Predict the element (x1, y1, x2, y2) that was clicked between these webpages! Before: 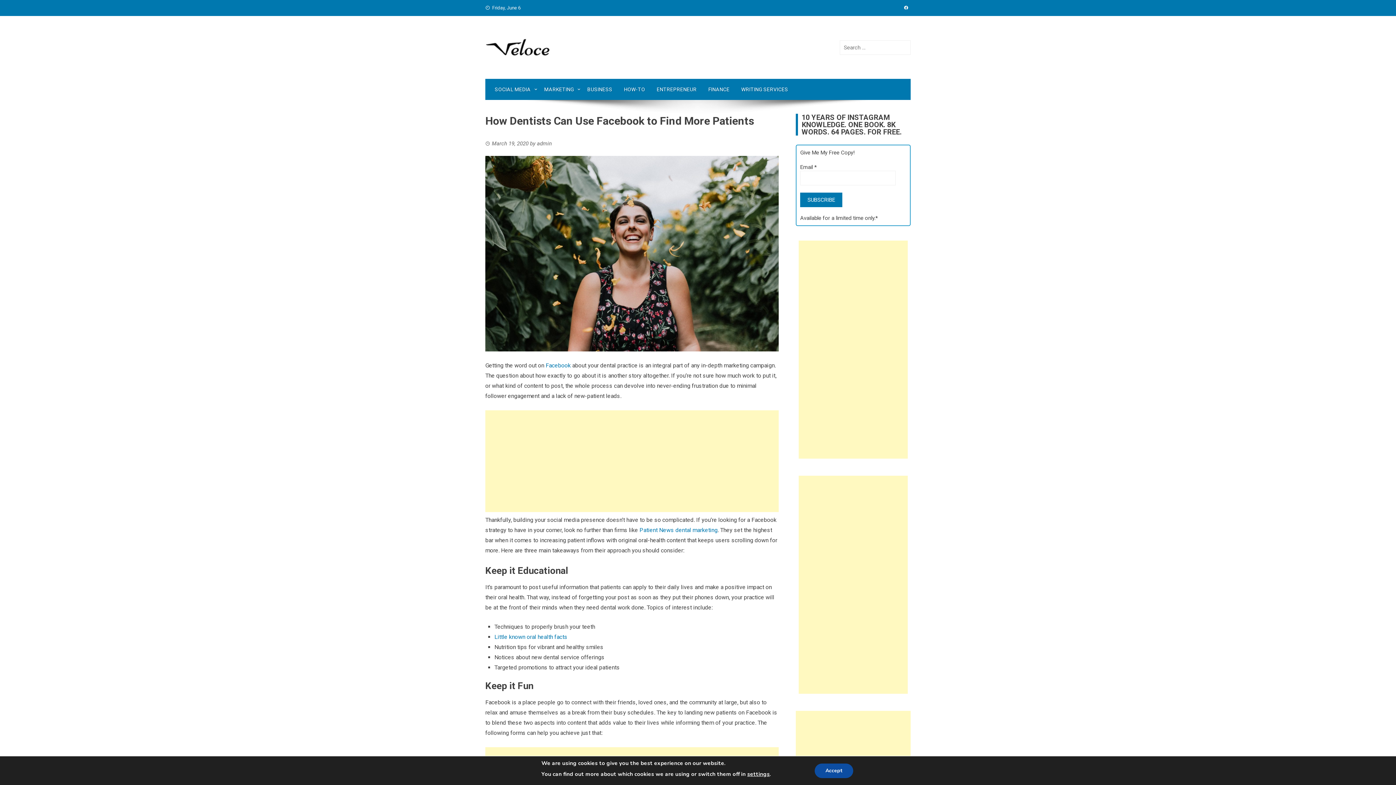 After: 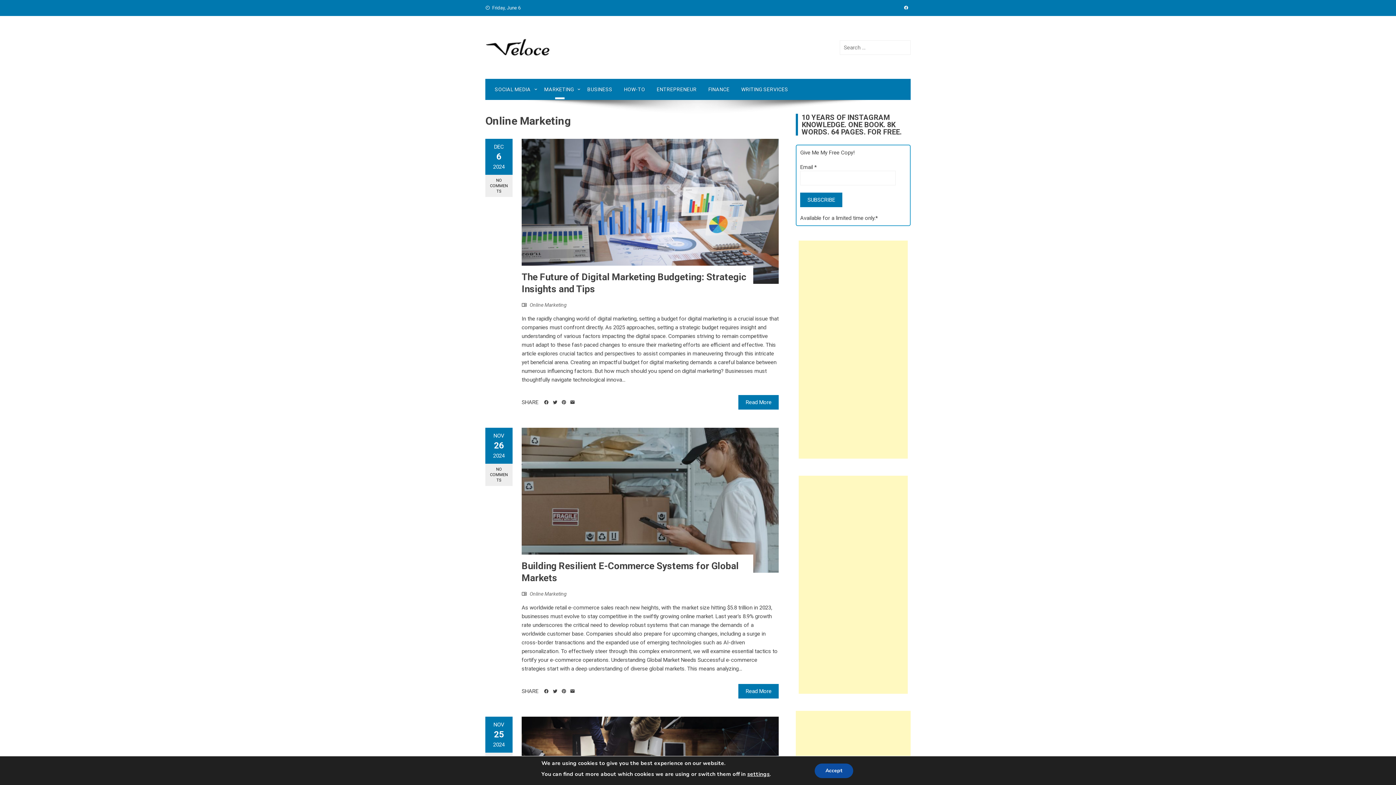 Action: bbox: (538, 78, 581, 100) label: MARKETING